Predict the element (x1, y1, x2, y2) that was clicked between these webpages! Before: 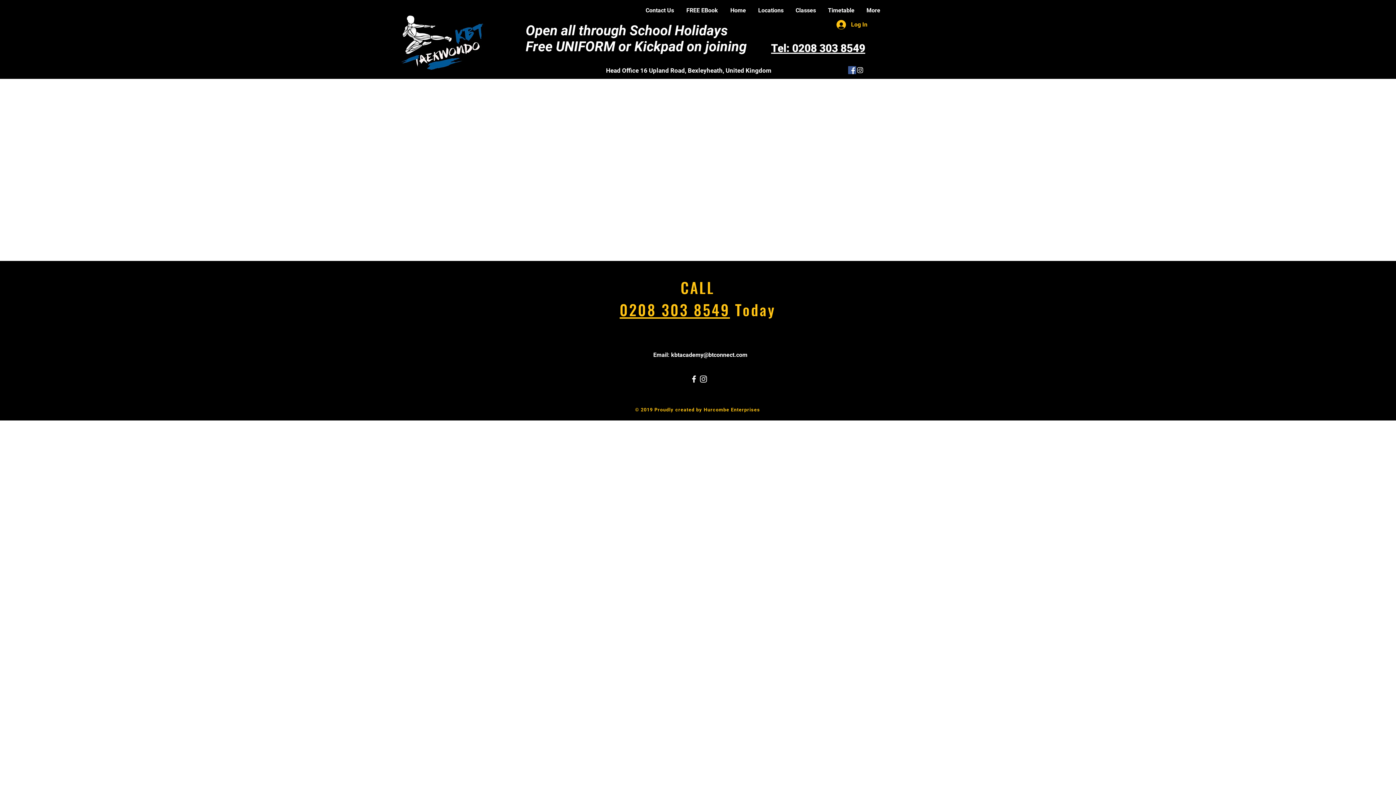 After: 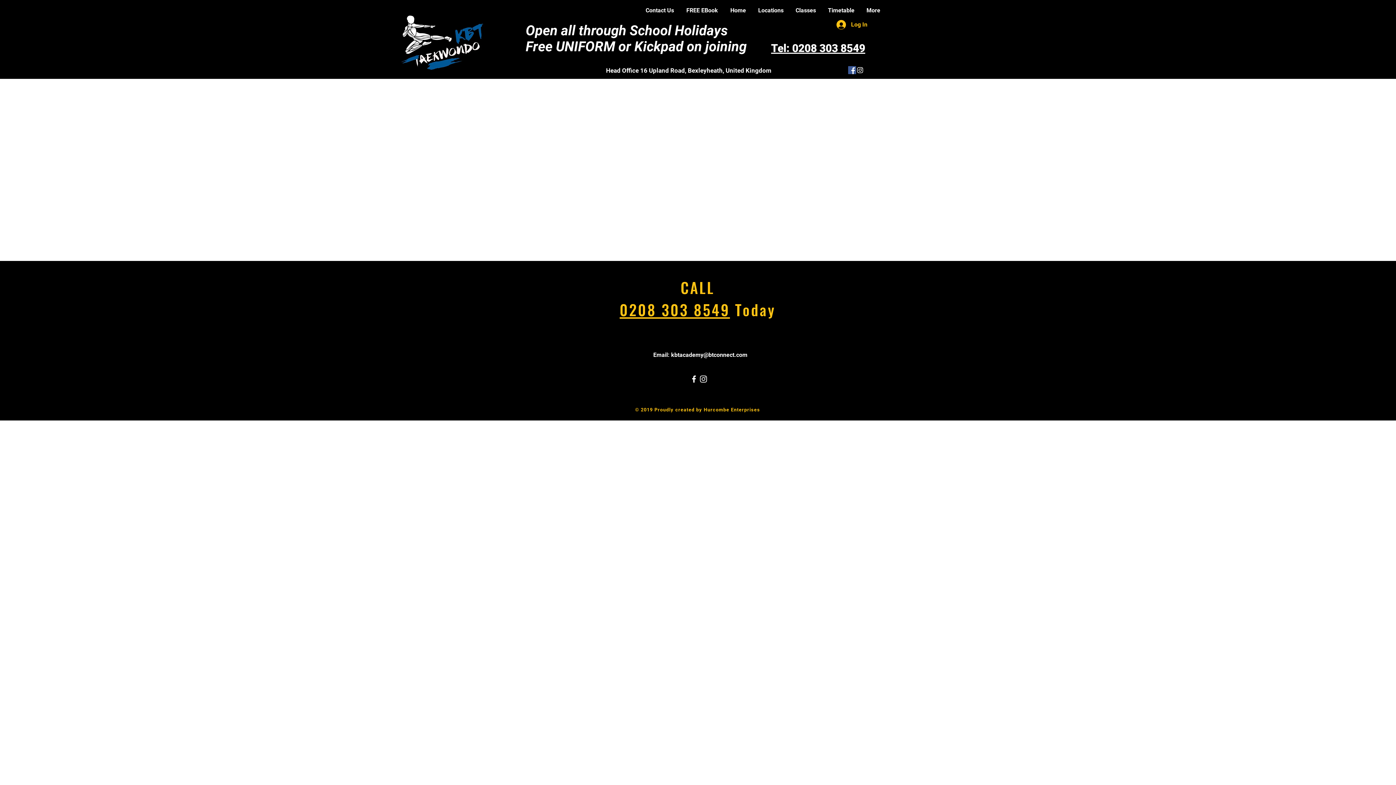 Action: bbox: (619, 298, 730, 320) label: 0208 303 8549